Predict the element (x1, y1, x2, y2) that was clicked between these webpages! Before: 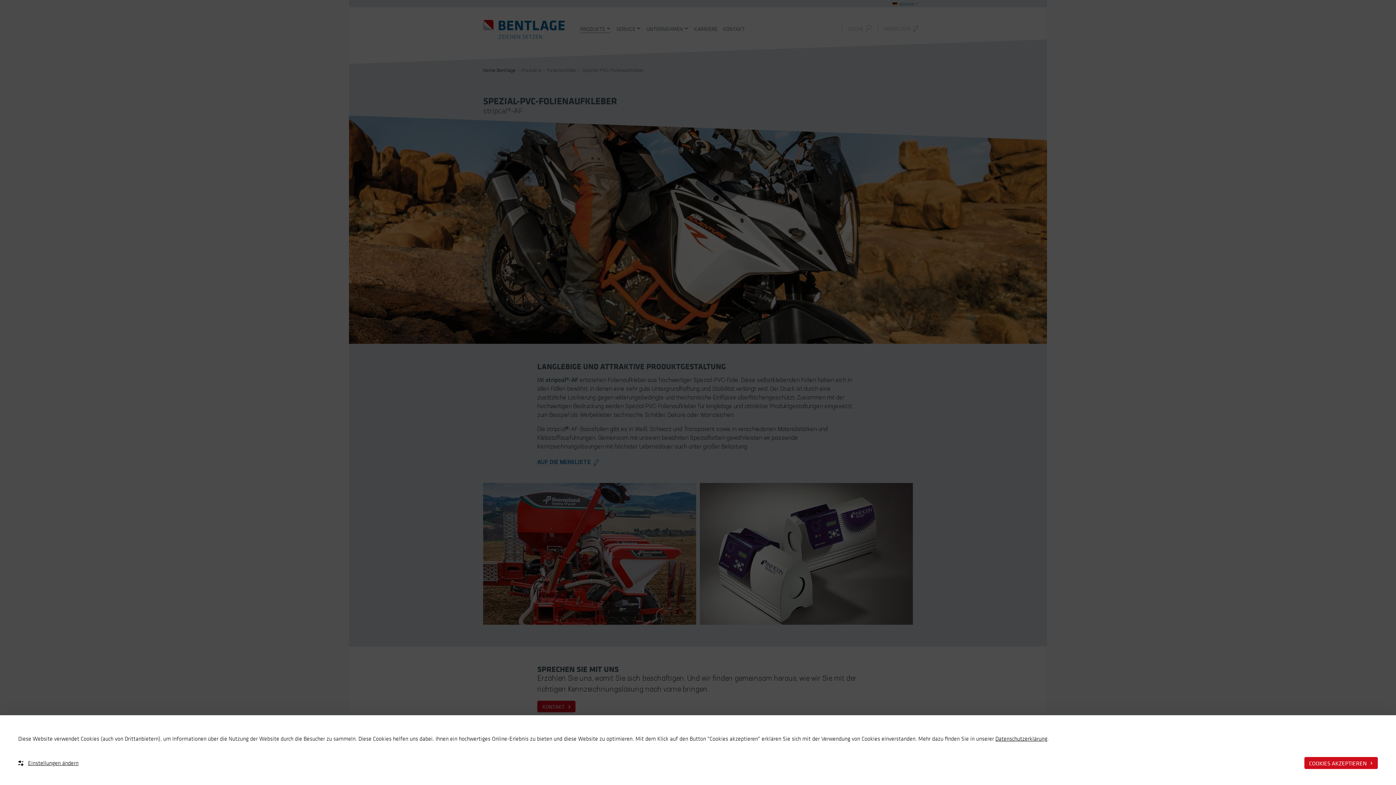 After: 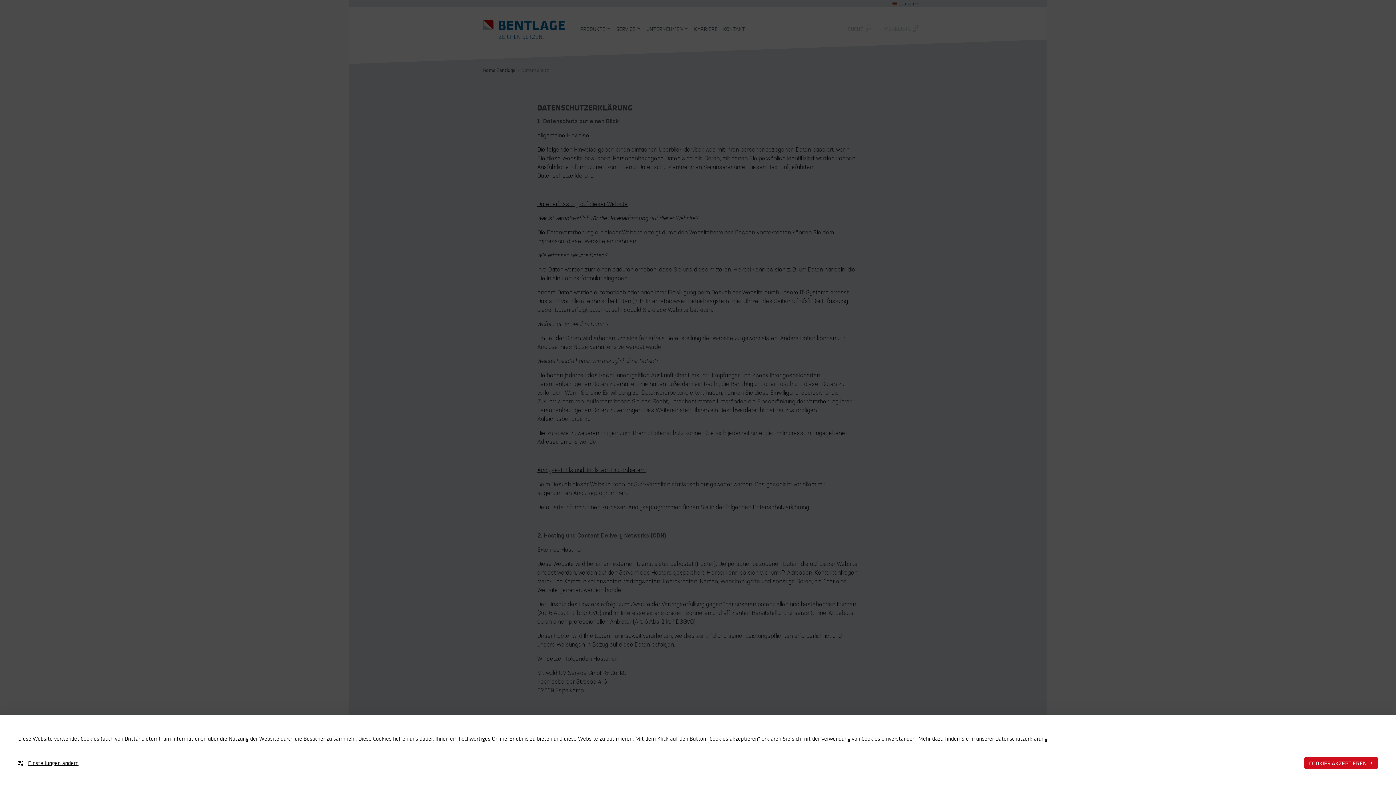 Action: bbox: (995, 735, 1047, 742) label: Datenschutzerklärung